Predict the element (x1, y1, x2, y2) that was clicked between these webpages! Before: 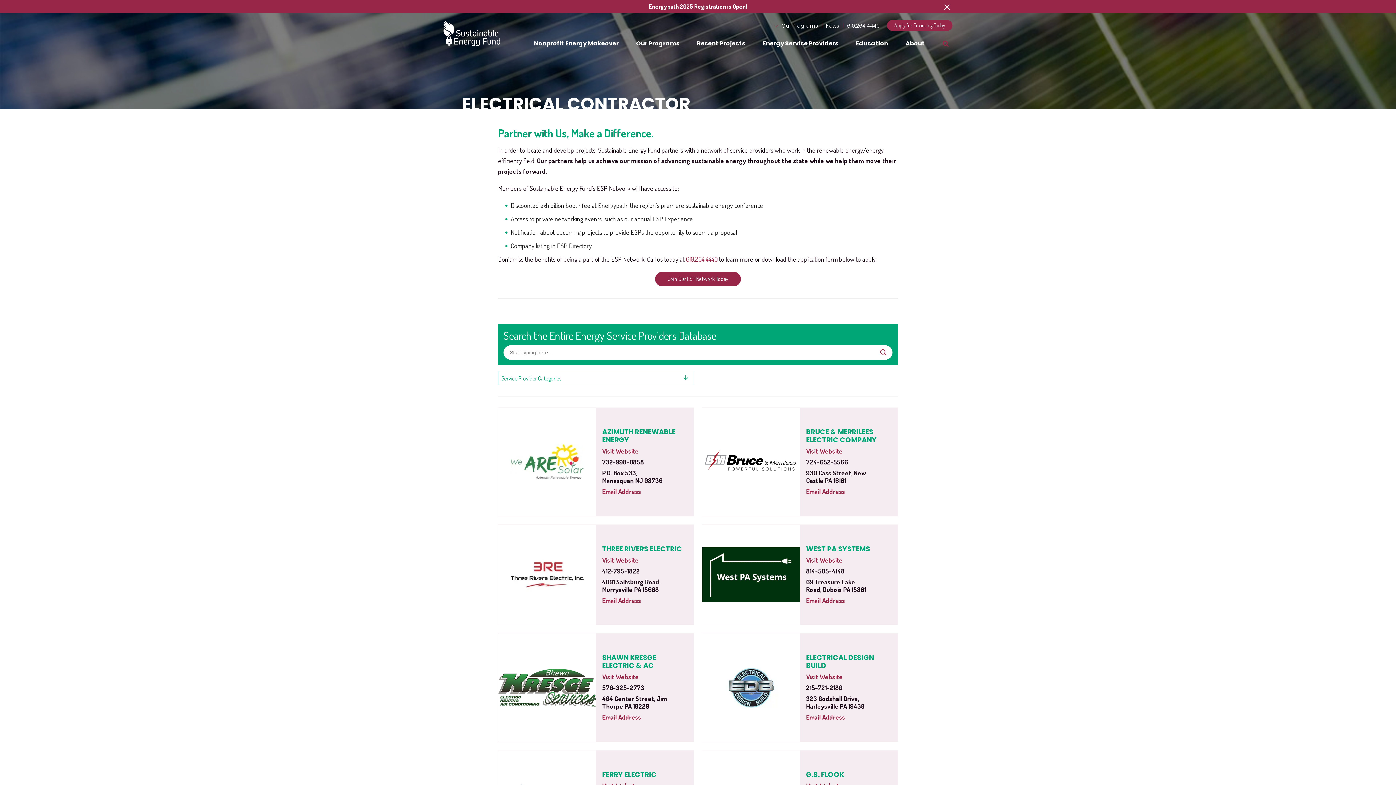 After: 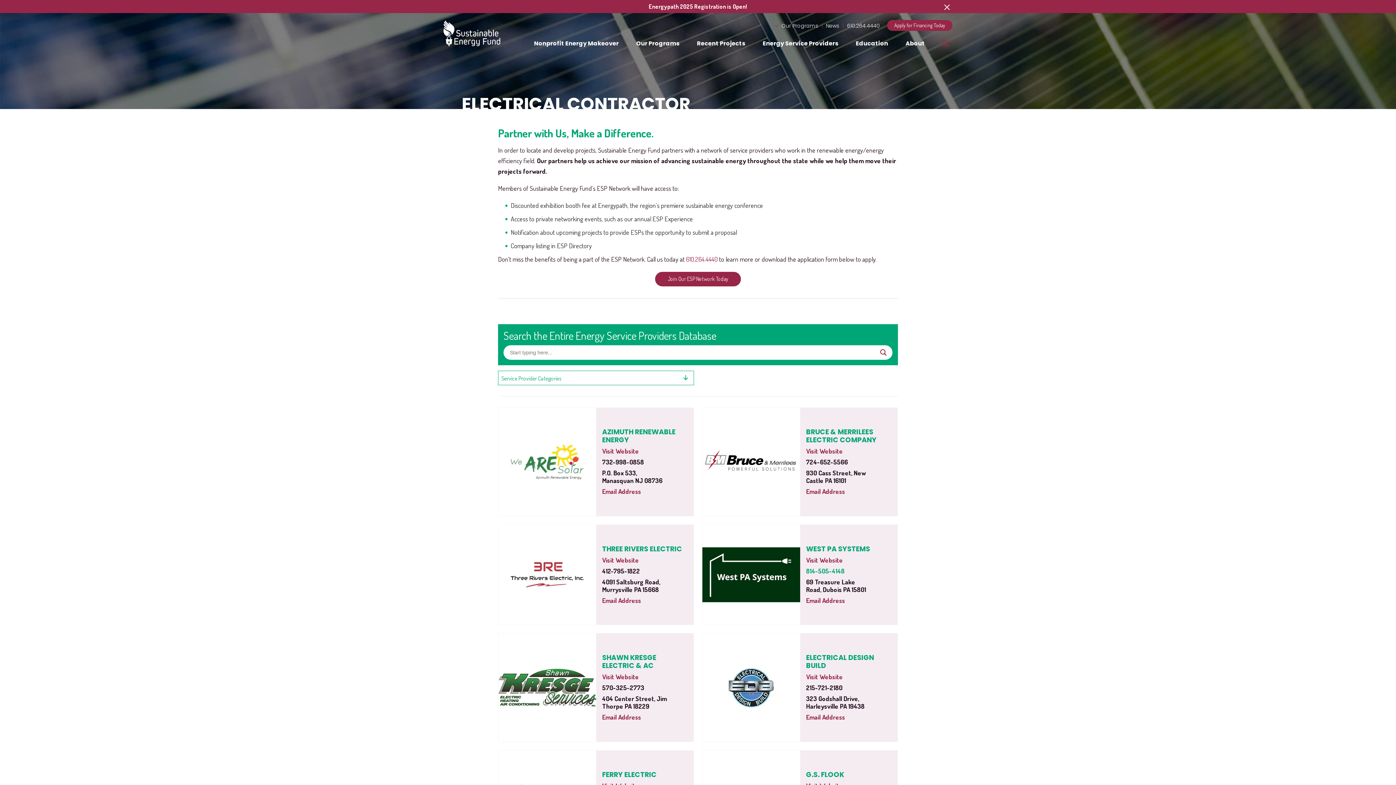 Action: label: 814-505-4148 bbox: (806, 567, 891, 575)